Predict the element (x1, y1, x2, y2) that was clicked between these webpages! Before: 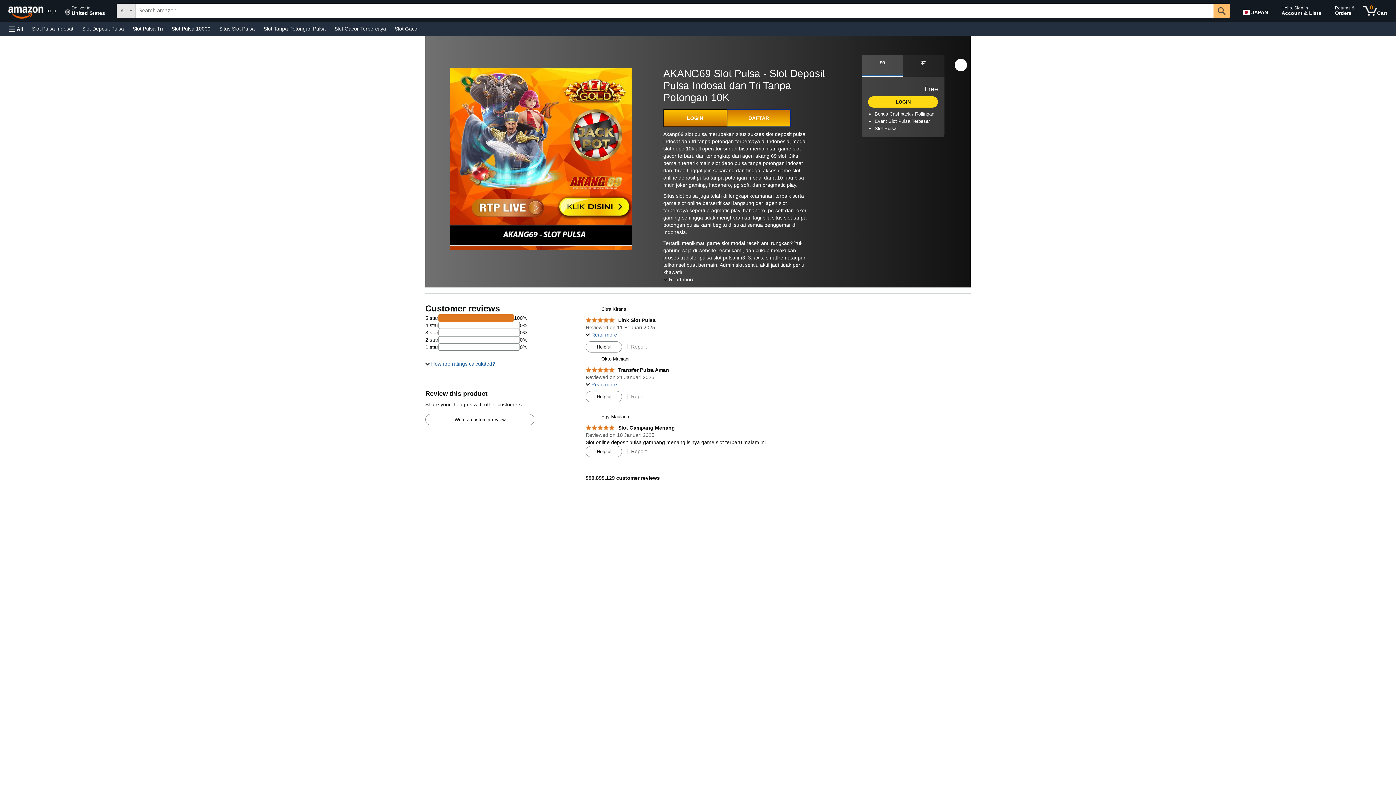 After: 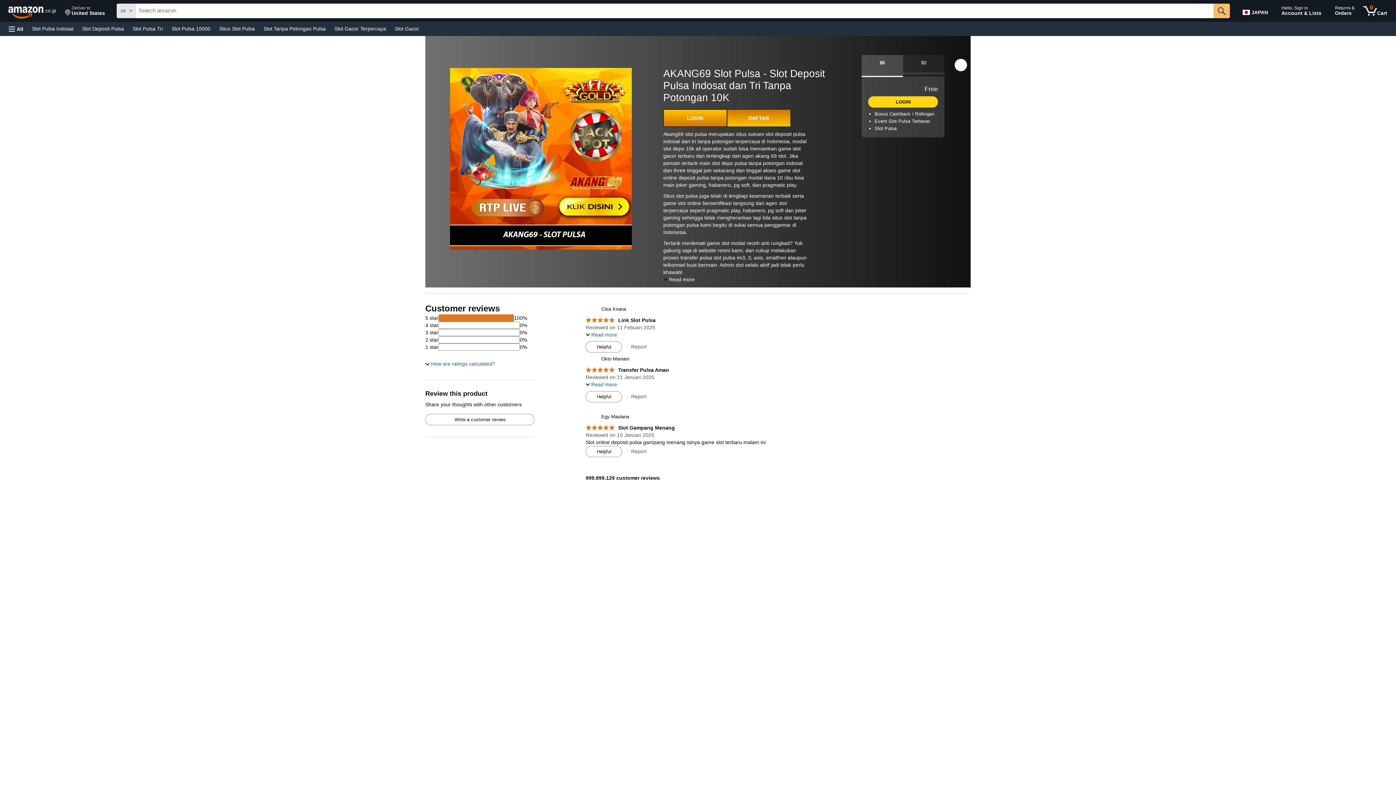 Action: bbox: (586, 446, 621, 457) label: Helpful